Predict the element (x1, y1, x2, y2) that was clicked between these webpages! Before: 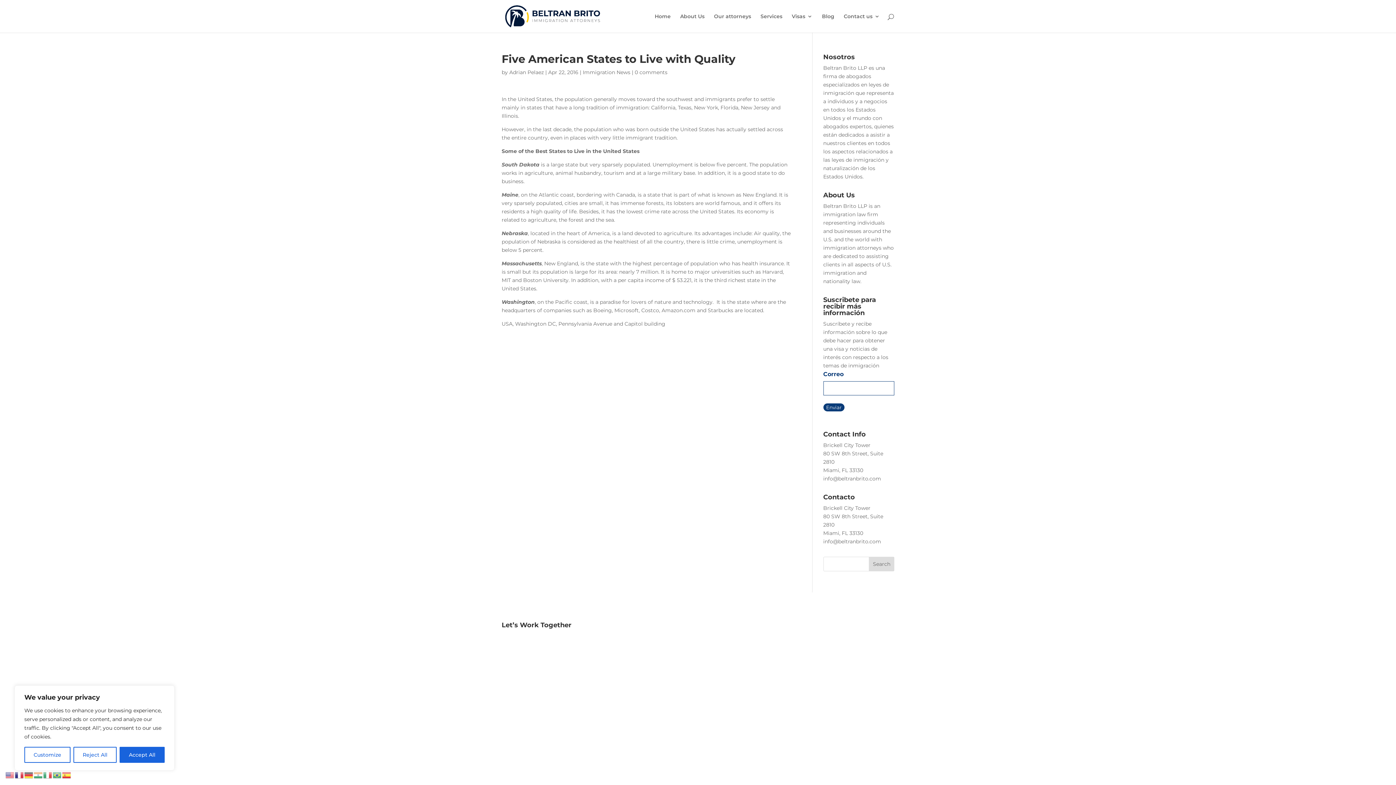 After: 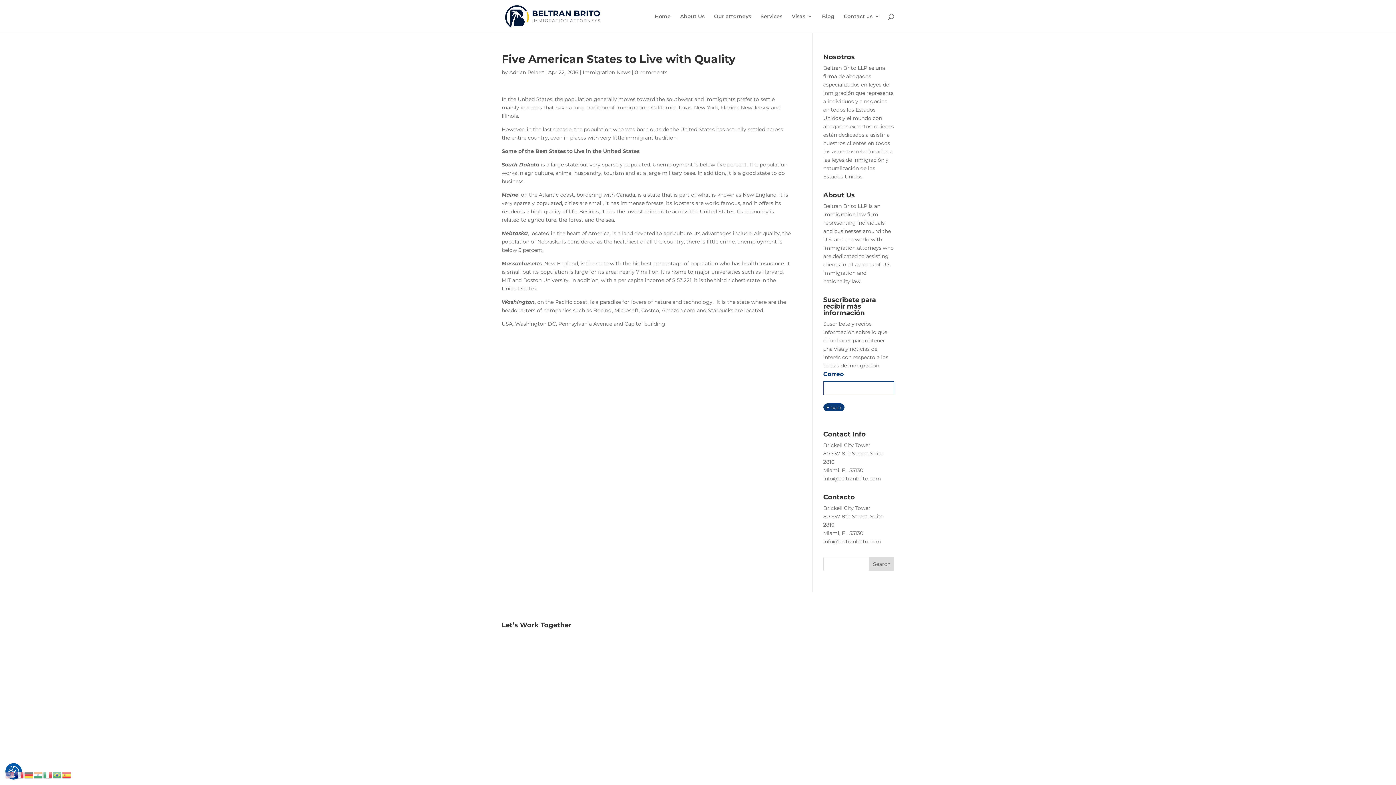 Action: label: Reject All bbox: (73, 747, 116, 763)